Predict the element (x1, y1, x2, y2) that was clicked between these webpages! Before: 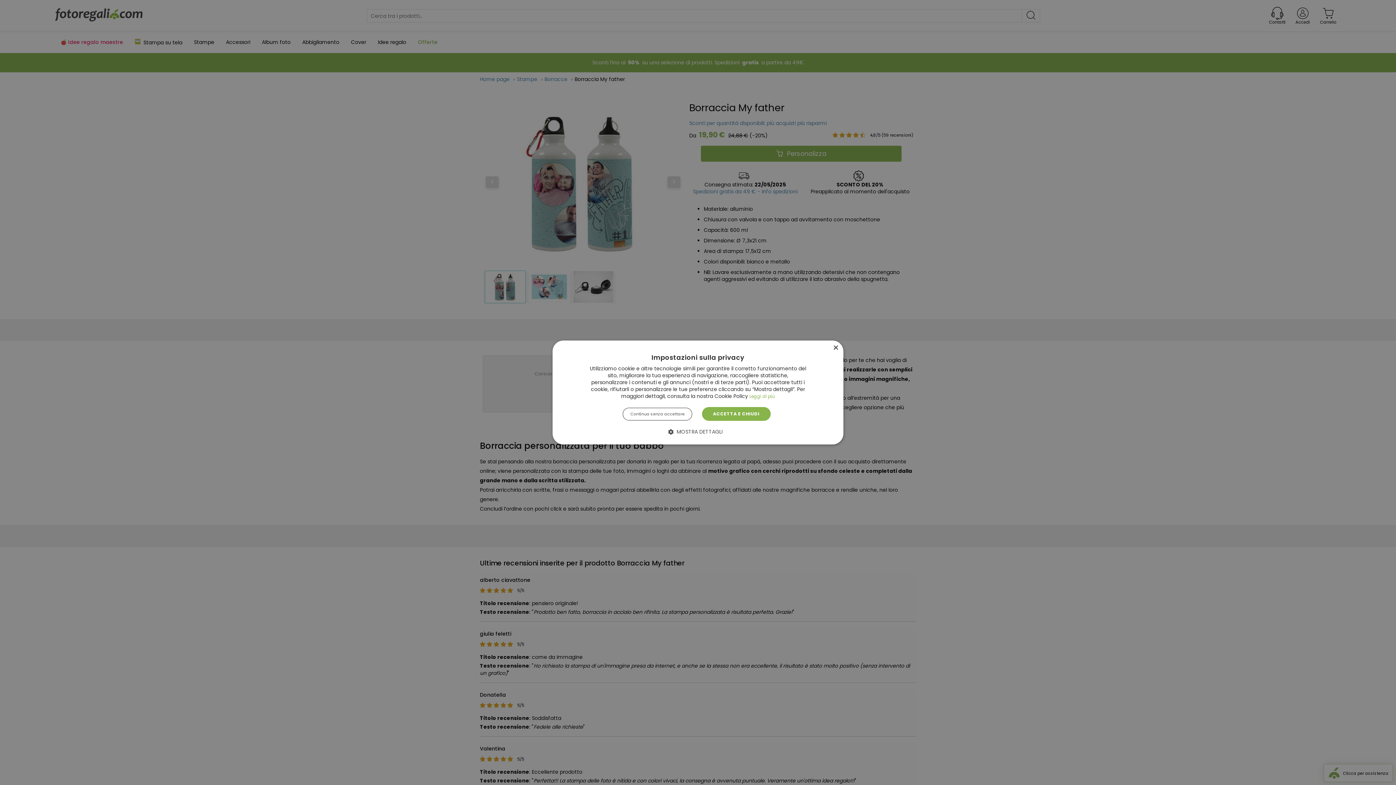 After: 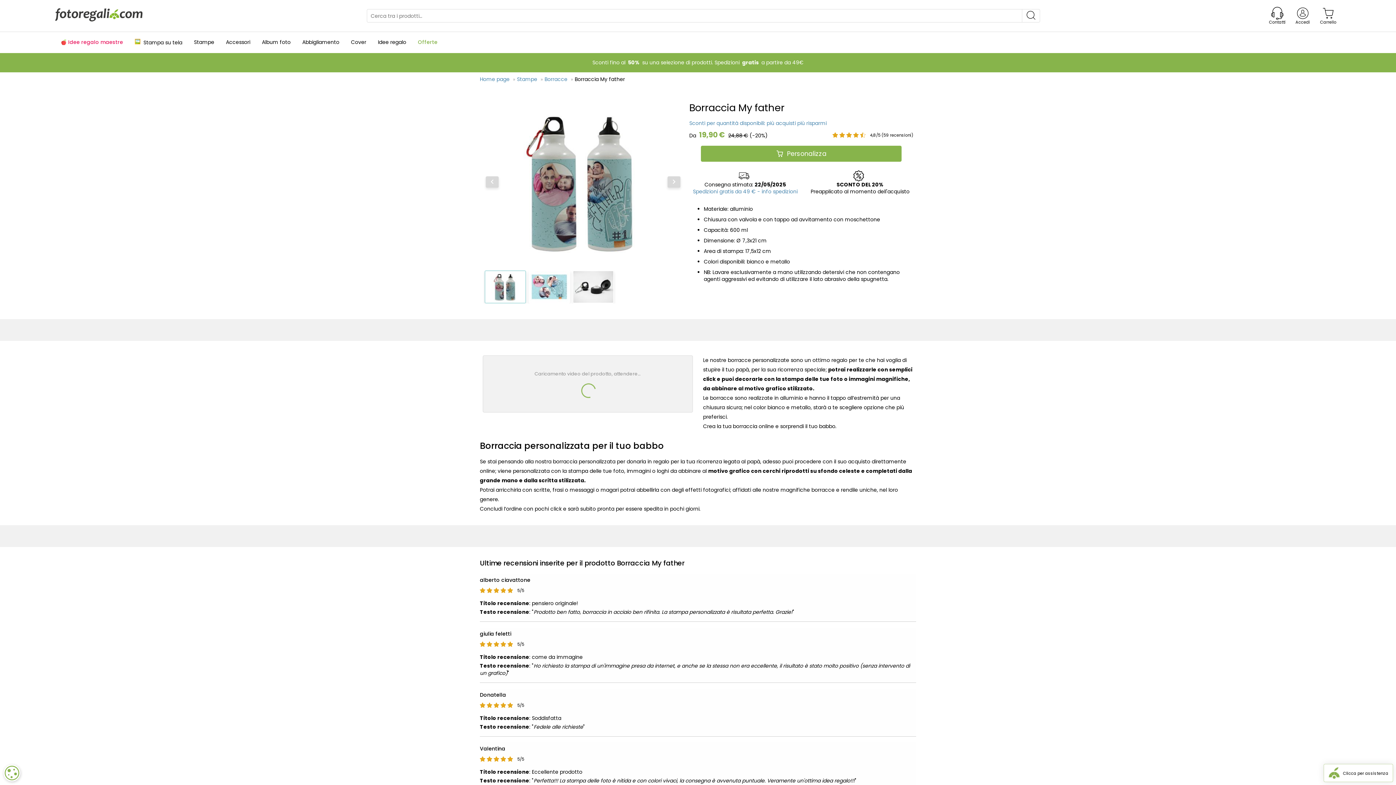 Action: label: Close bbox: (832, 345, 838, 351)